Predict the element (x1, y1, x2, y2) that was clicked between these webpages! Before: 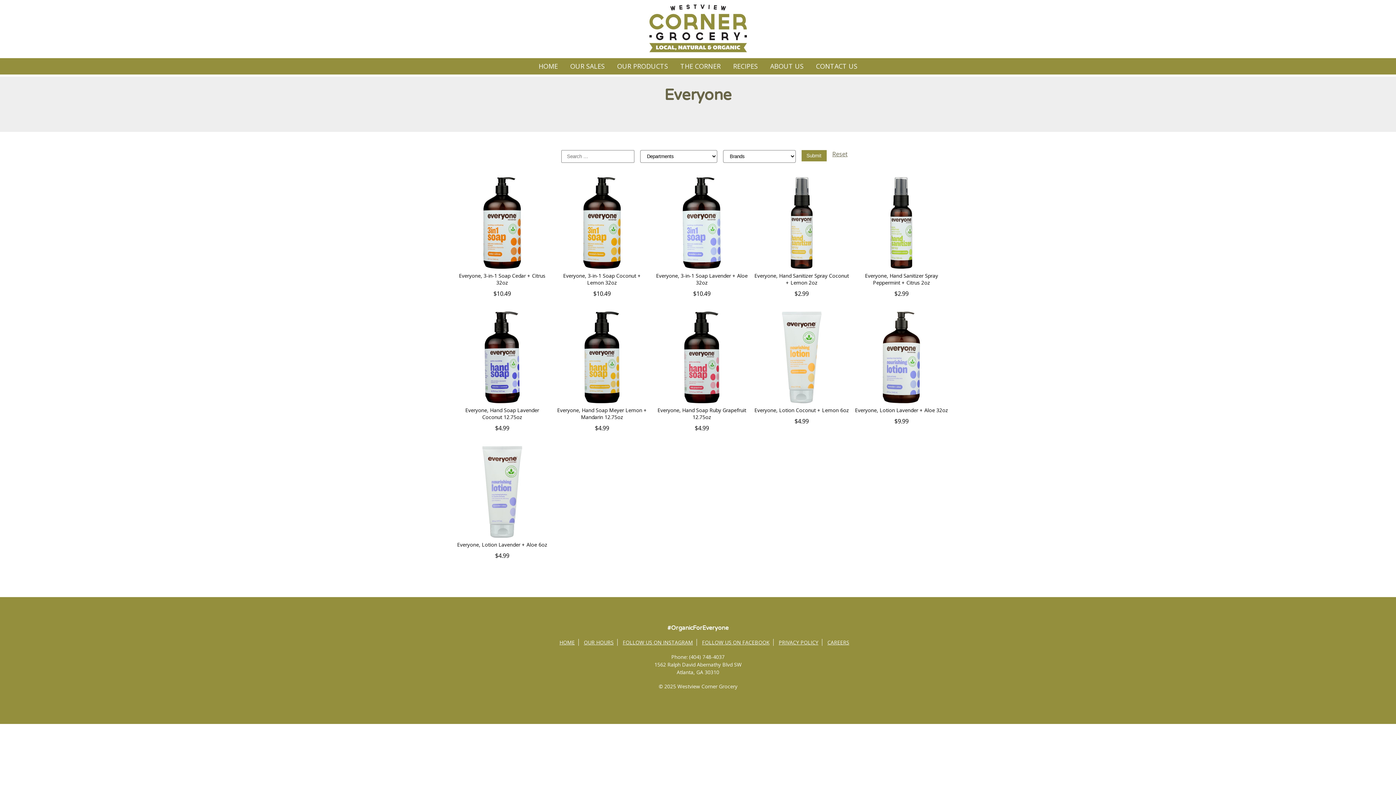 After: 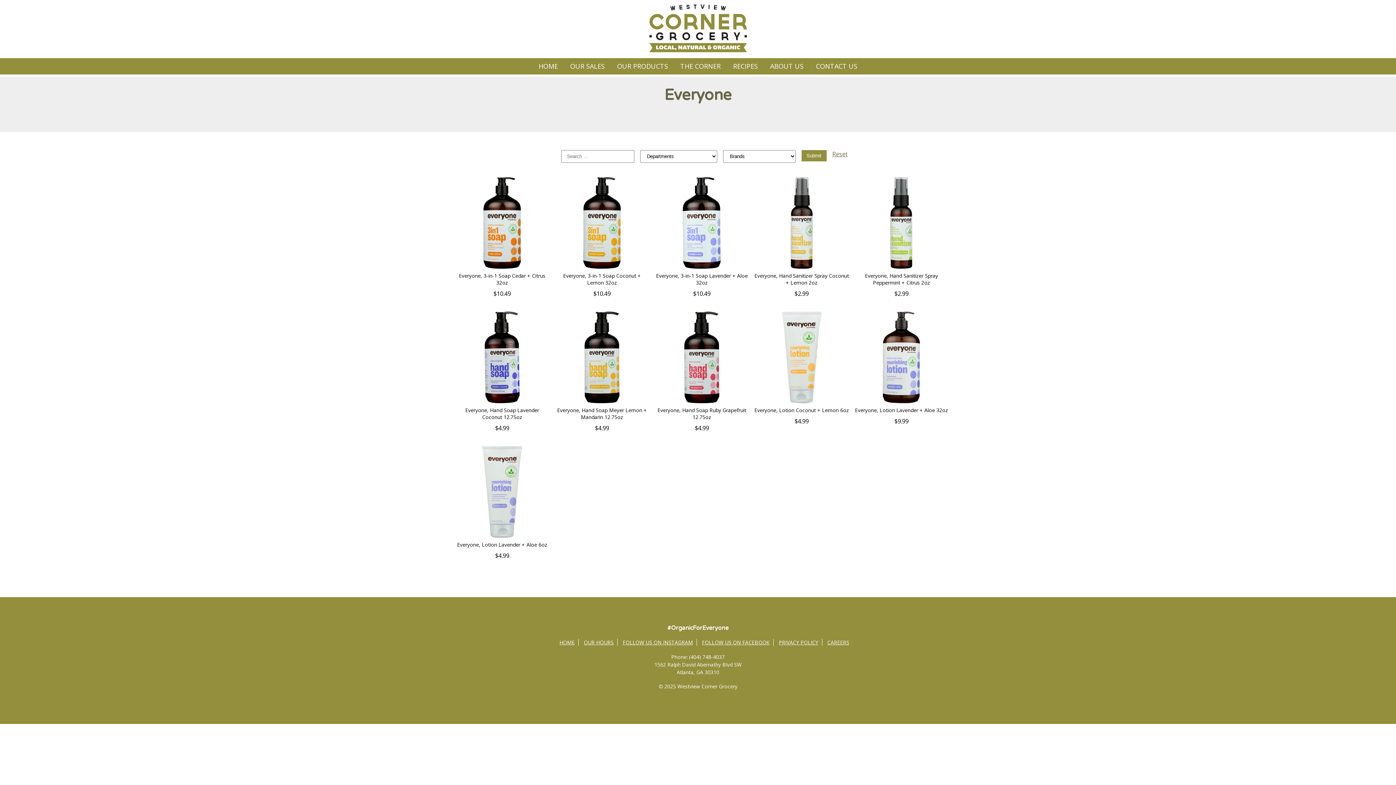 Action: bbox: (622, 639, 693, 646) label: FOLLOW US ON INSTAGRAM